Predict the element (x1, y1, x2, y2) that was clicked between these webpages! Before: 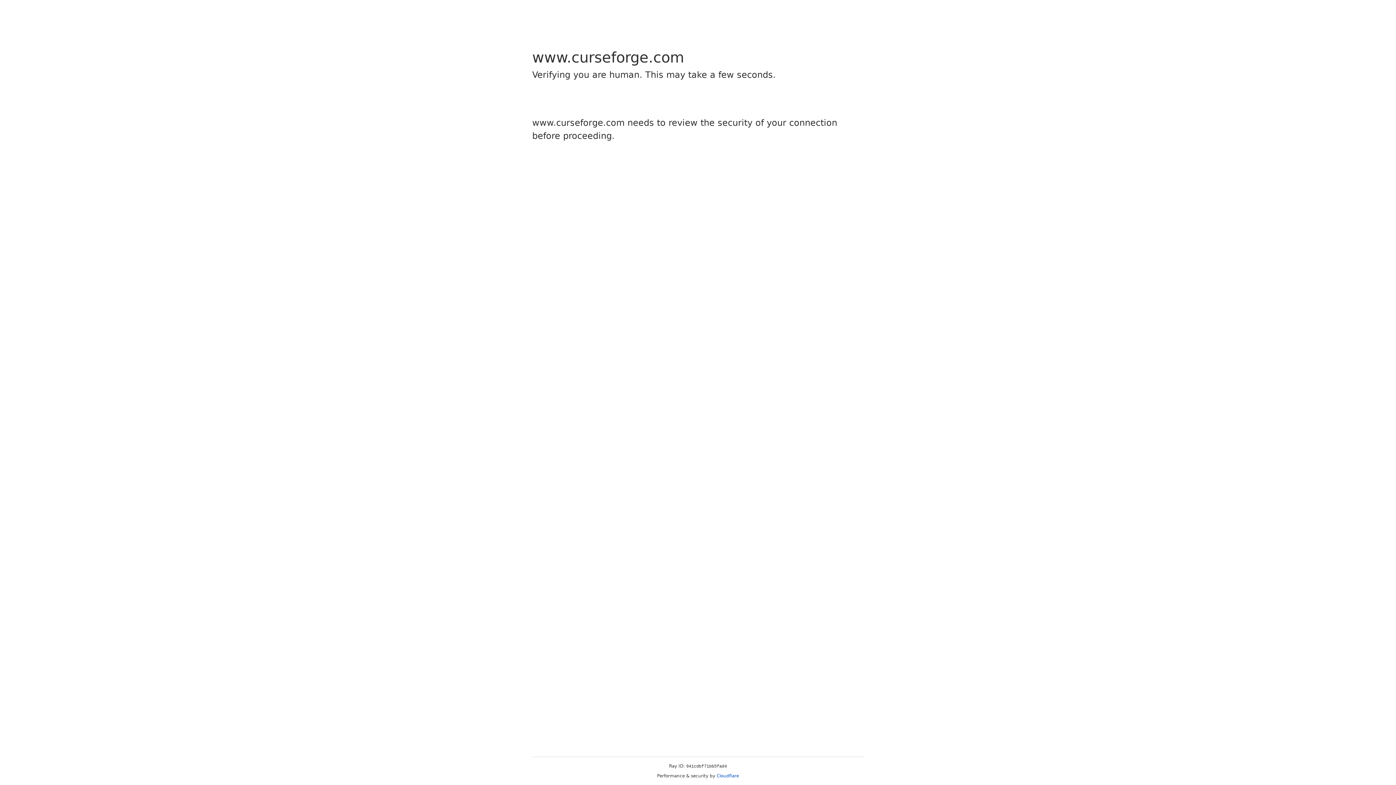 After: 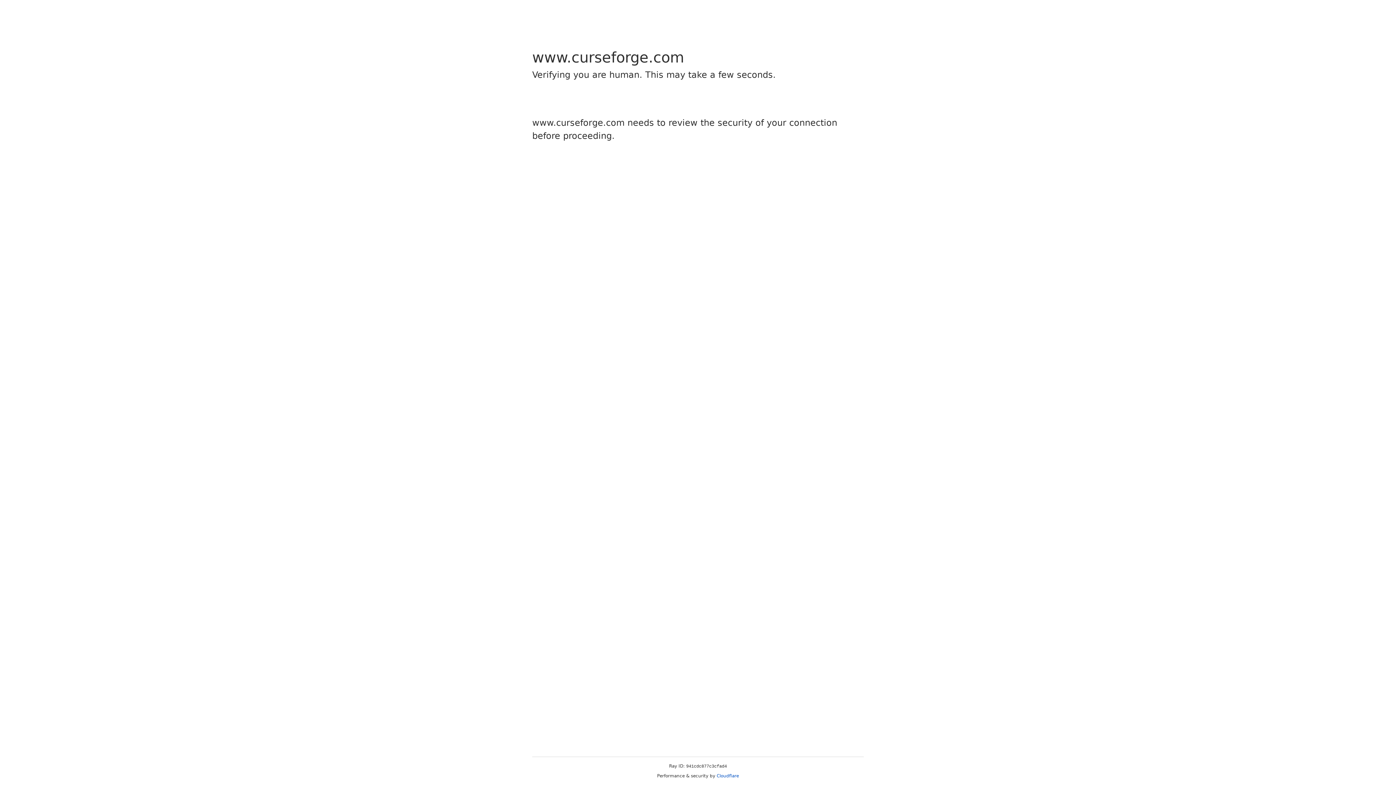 Action: label: Cloudflare bbox: (716, 773, 739, 778)